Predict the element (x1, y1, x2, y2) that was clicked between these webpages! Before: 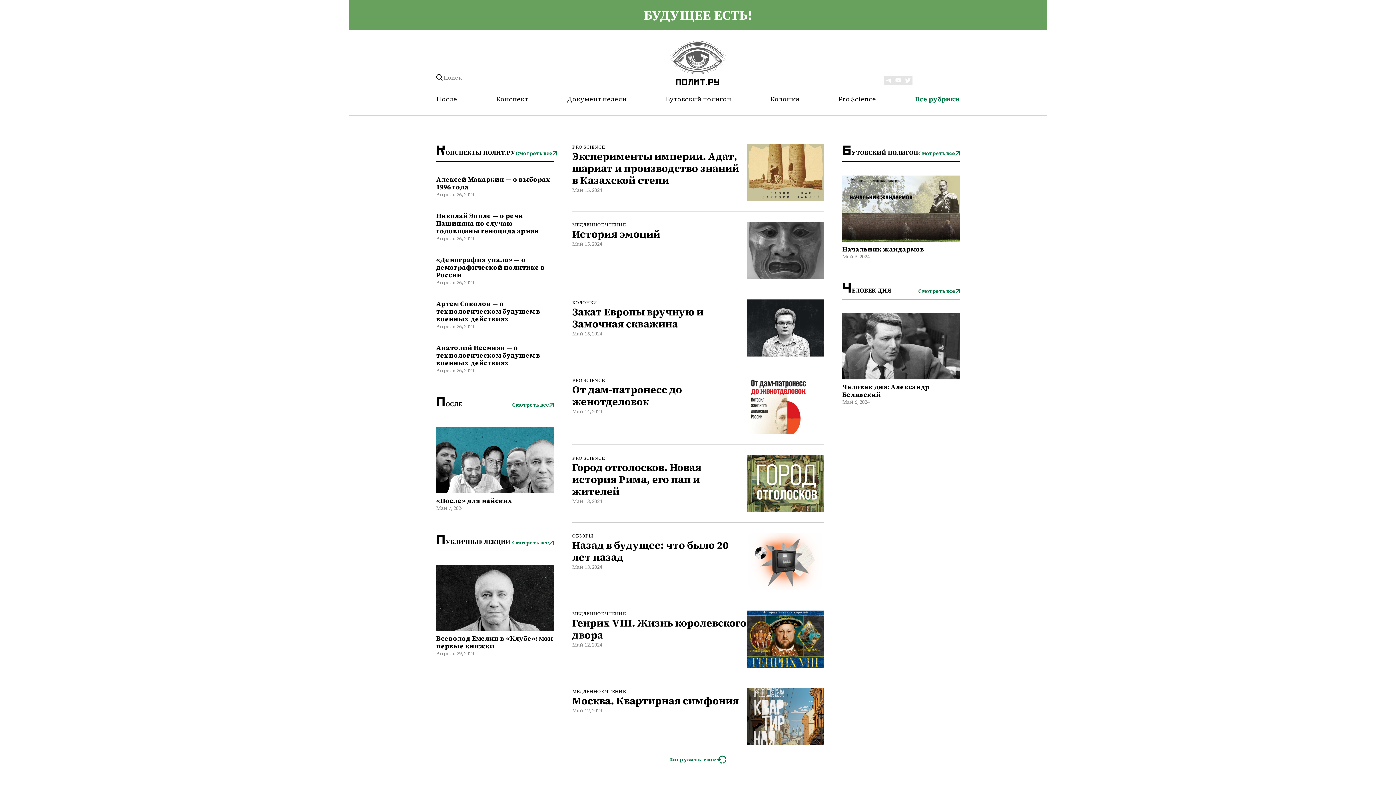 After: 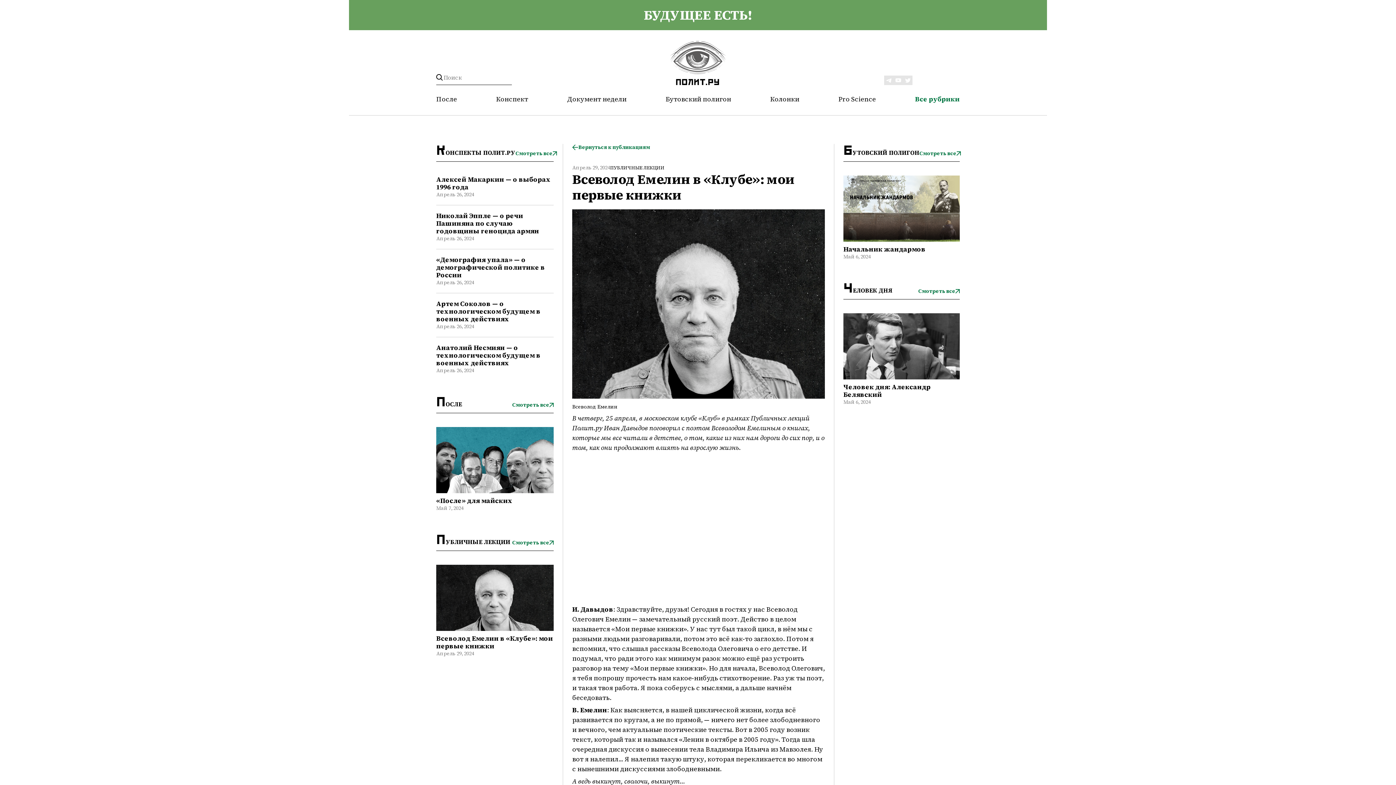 Action: label: Всеволод Емелин в «Клубе»: мои первые книжки bbox: (436, 634, 553, 650)